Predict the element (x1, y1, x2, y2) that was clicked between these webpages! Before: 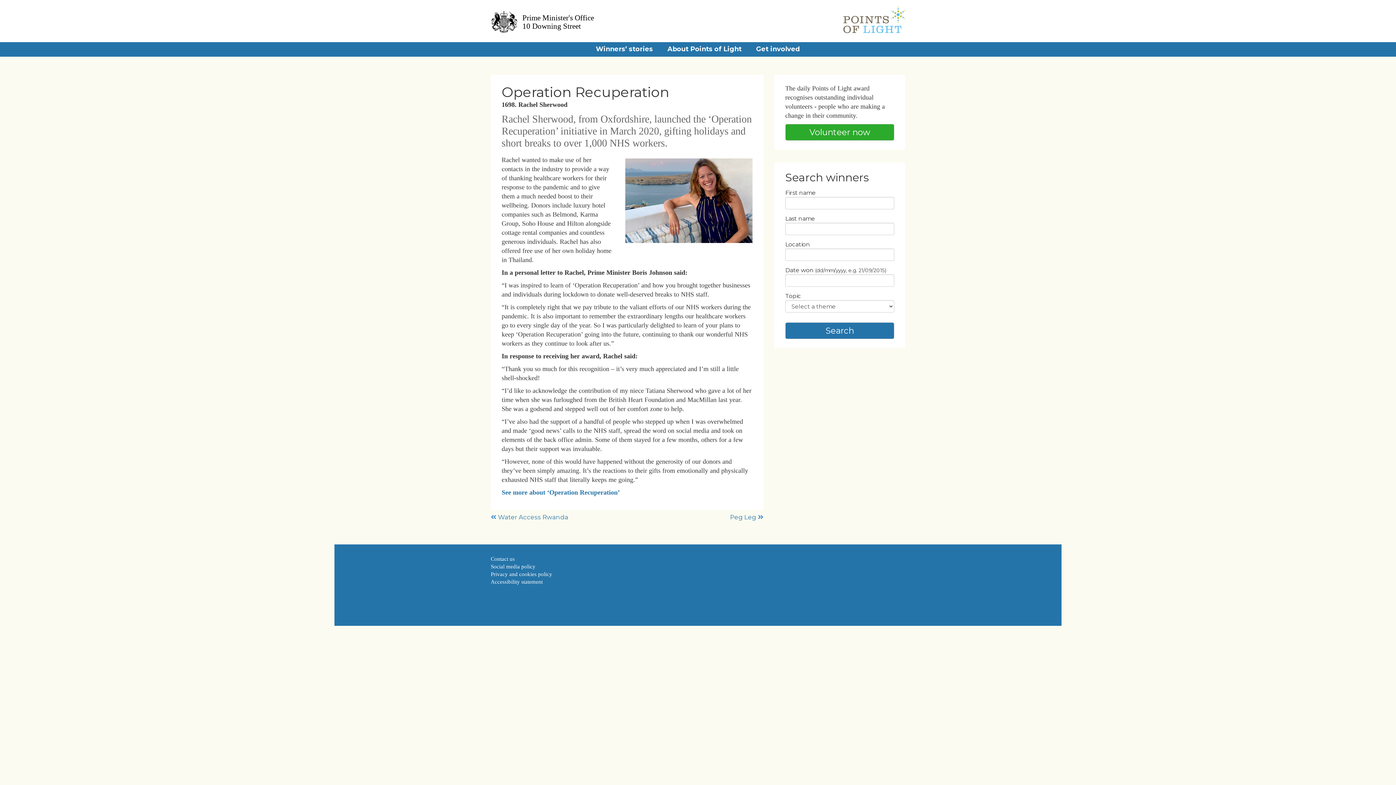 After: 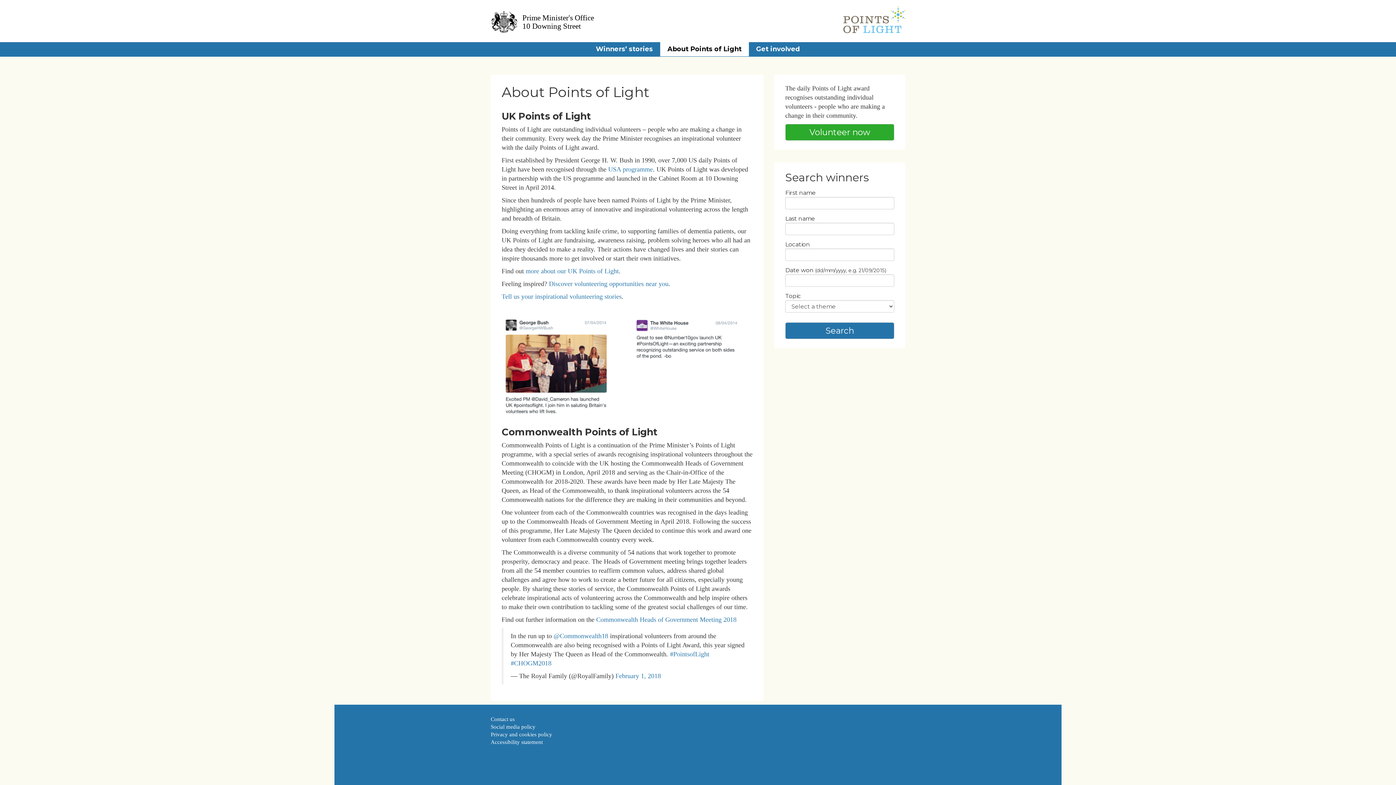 Action: label: About Points of Light bbox: (660, 42, 749, 56)